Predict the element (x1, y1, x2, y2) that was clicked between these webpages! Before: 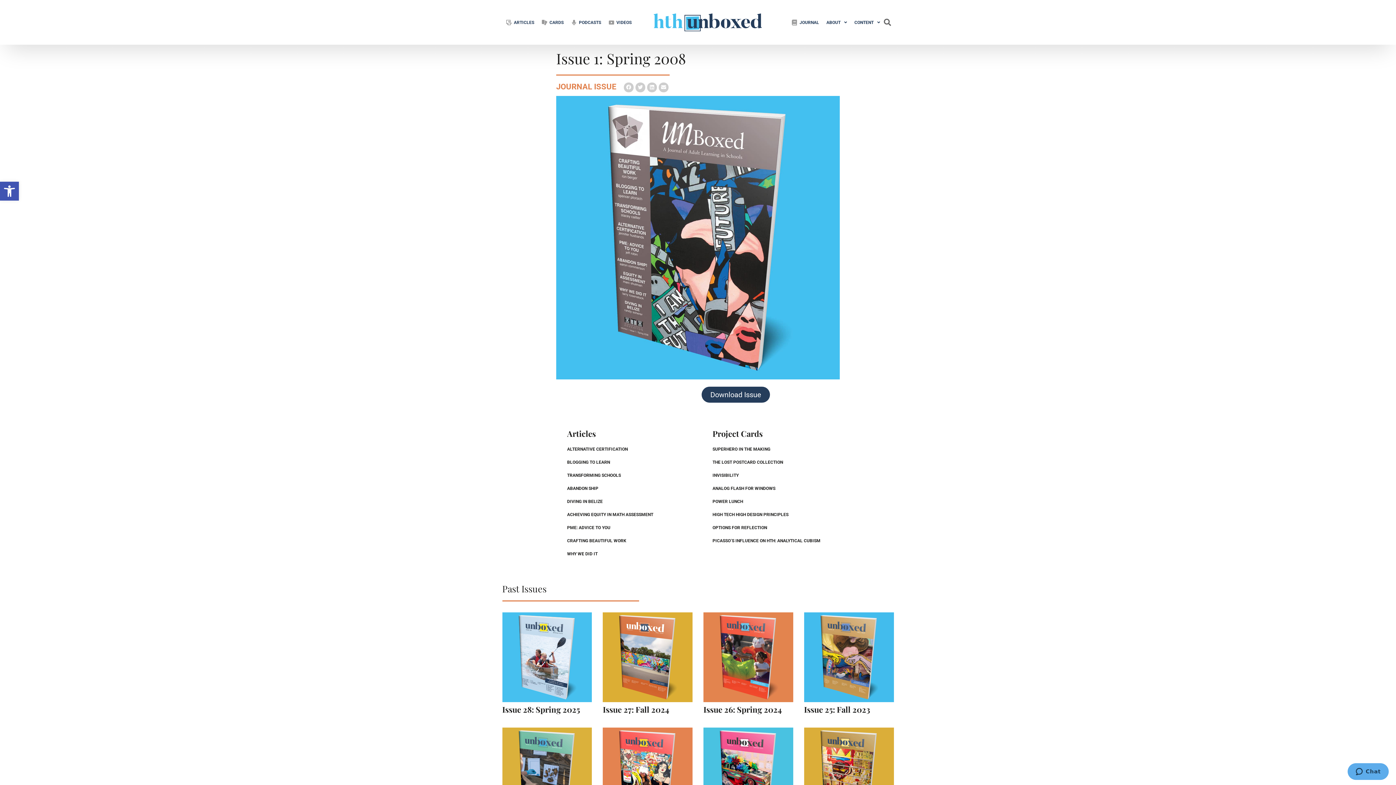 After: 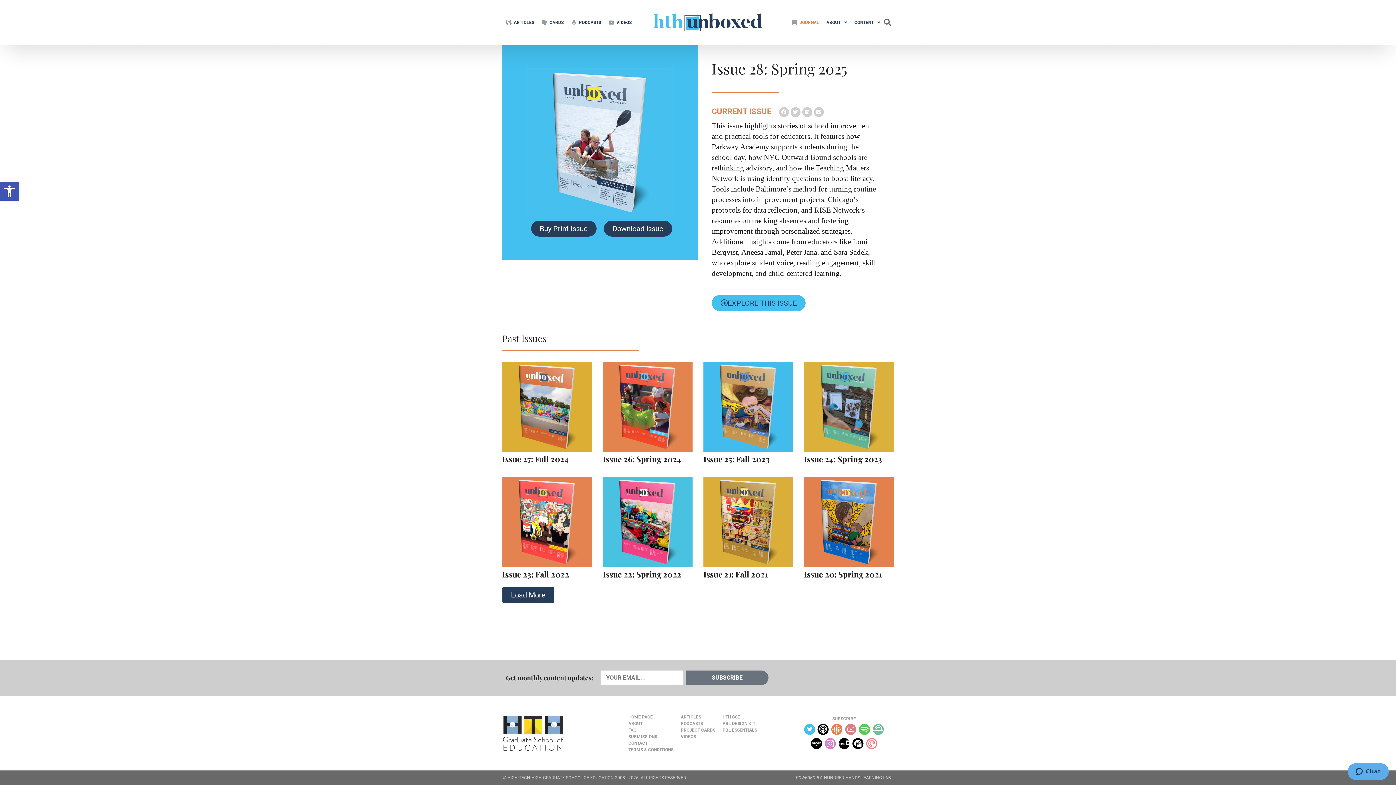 Action: bbox: (792, 14, 826, 30) label: JOURNAL